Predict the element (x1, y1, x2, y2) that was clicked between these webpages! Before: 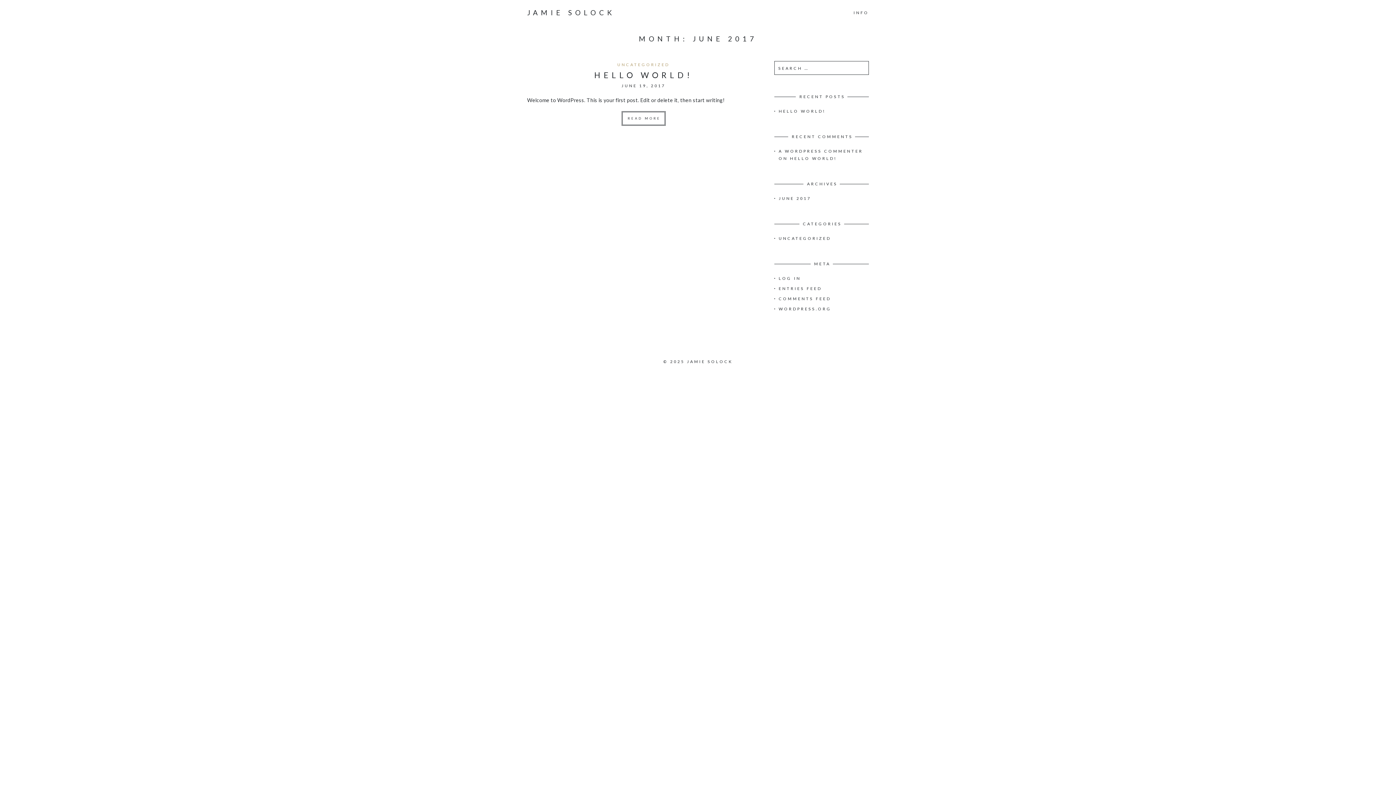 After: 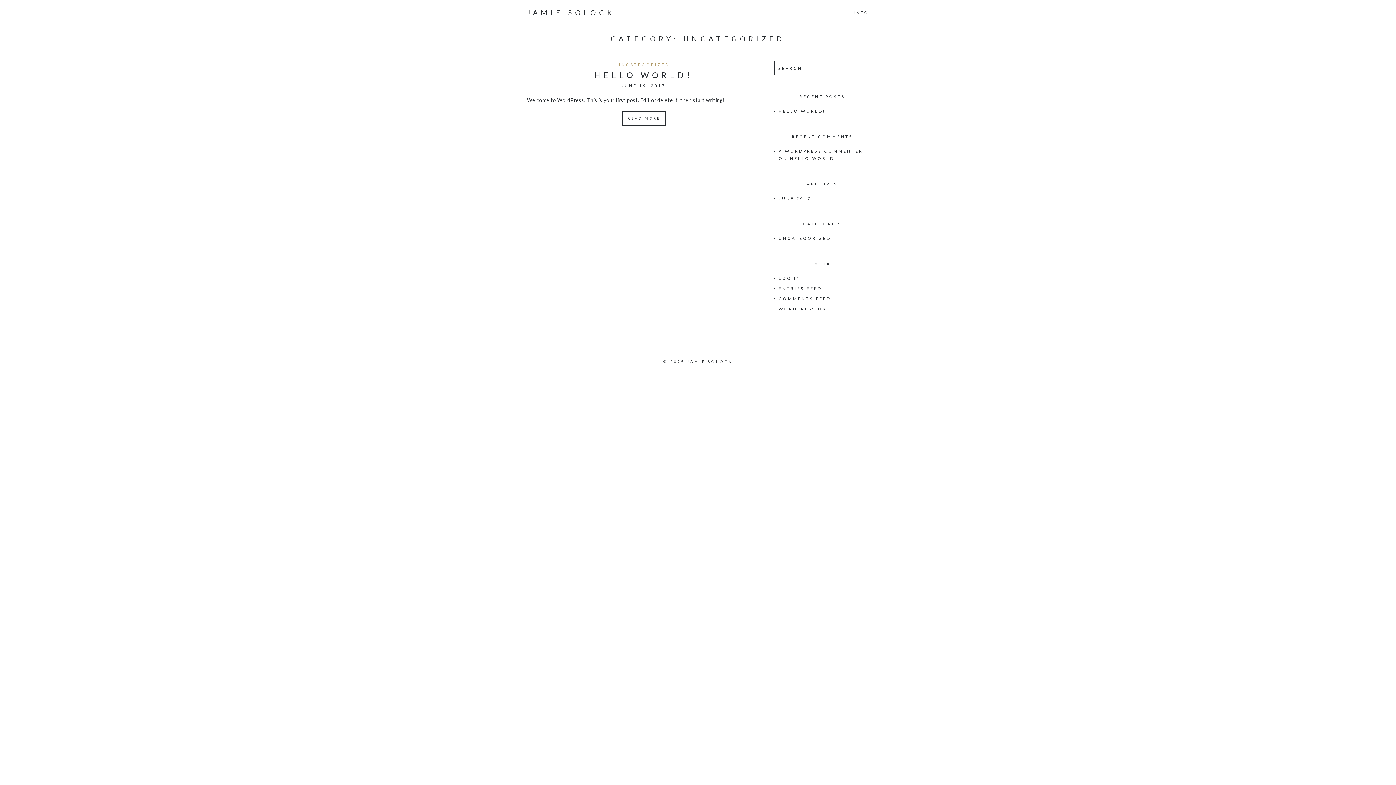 Action: bbox: (617, 62, 669, 66) label: UNCATEGORIZED